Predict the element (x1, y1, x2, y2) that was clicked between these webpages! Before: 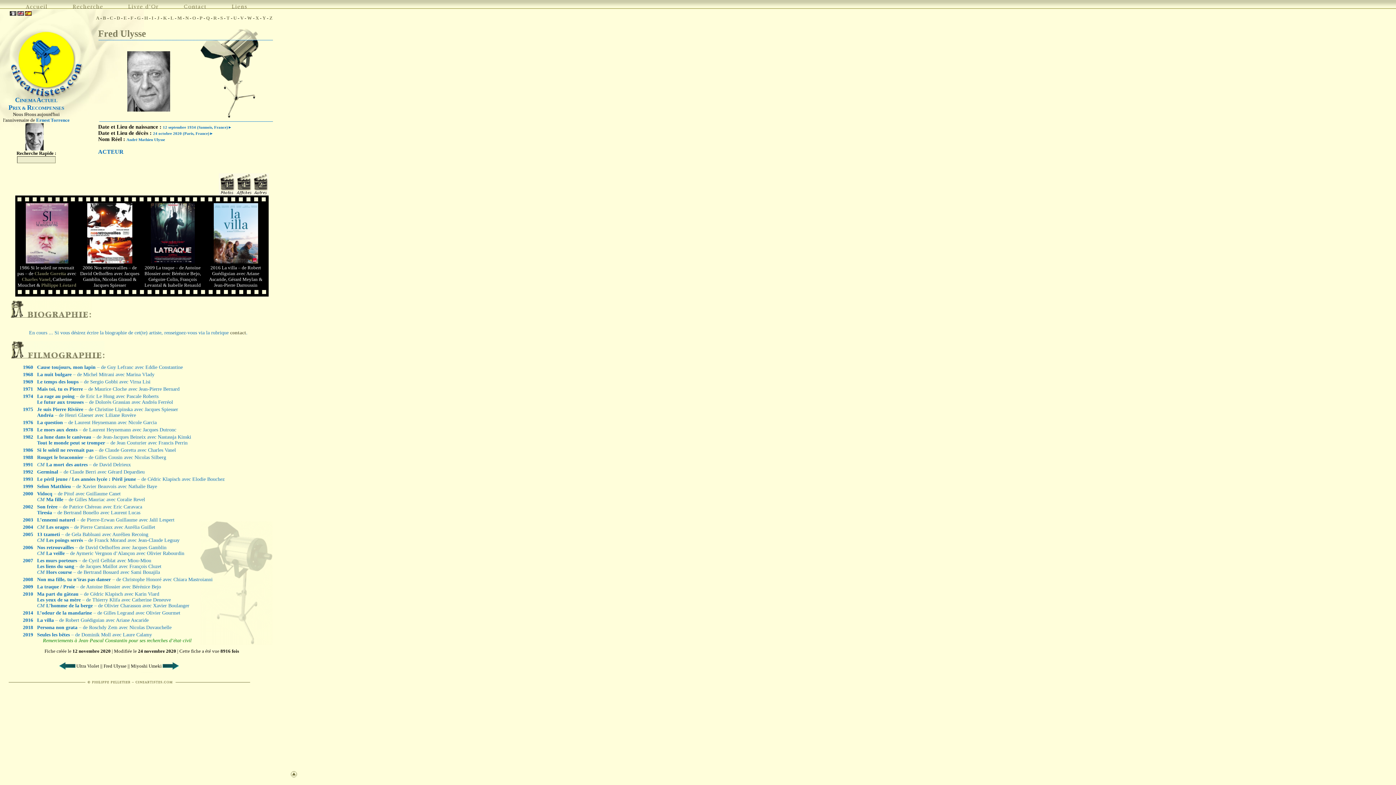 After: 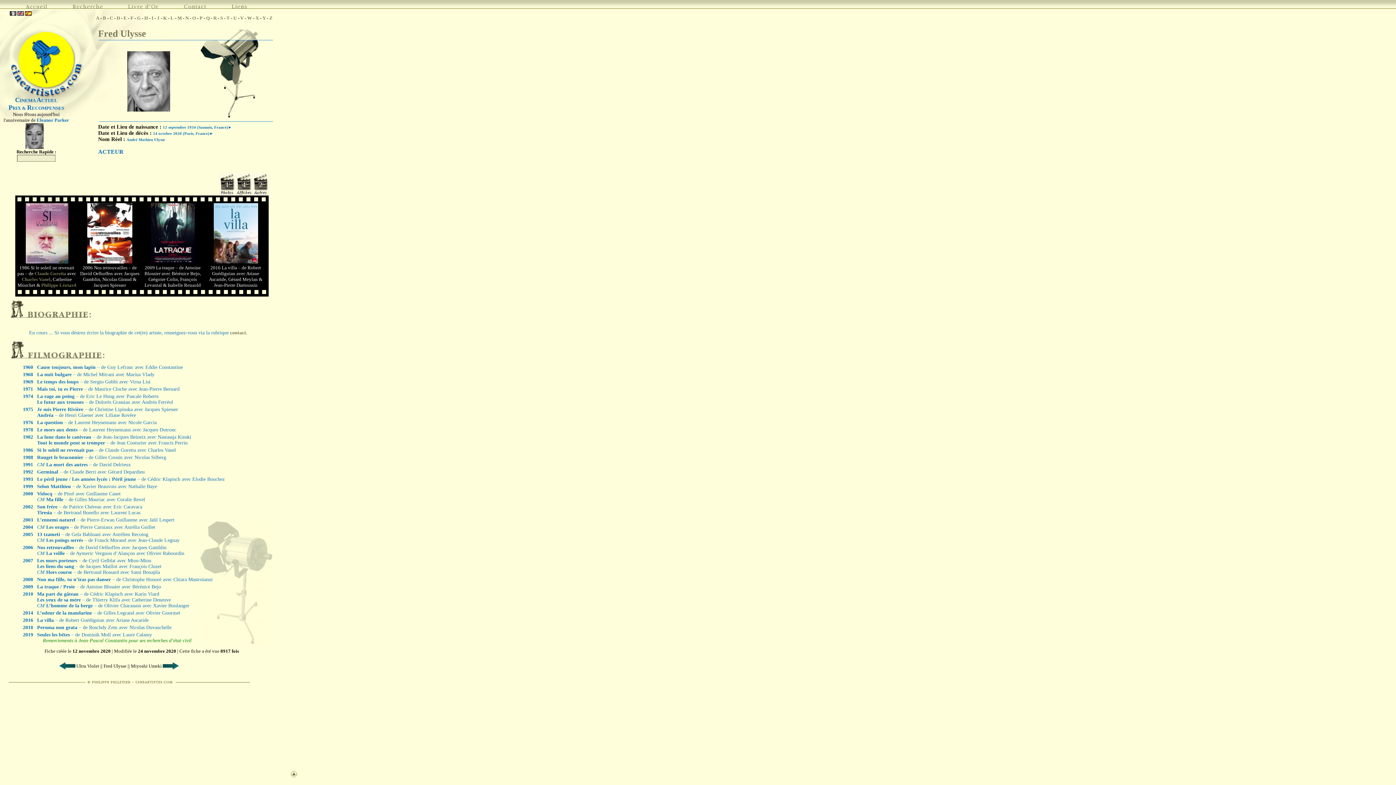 Action: label: Fred Ulysse bbox: (98, 28, 146, 38)